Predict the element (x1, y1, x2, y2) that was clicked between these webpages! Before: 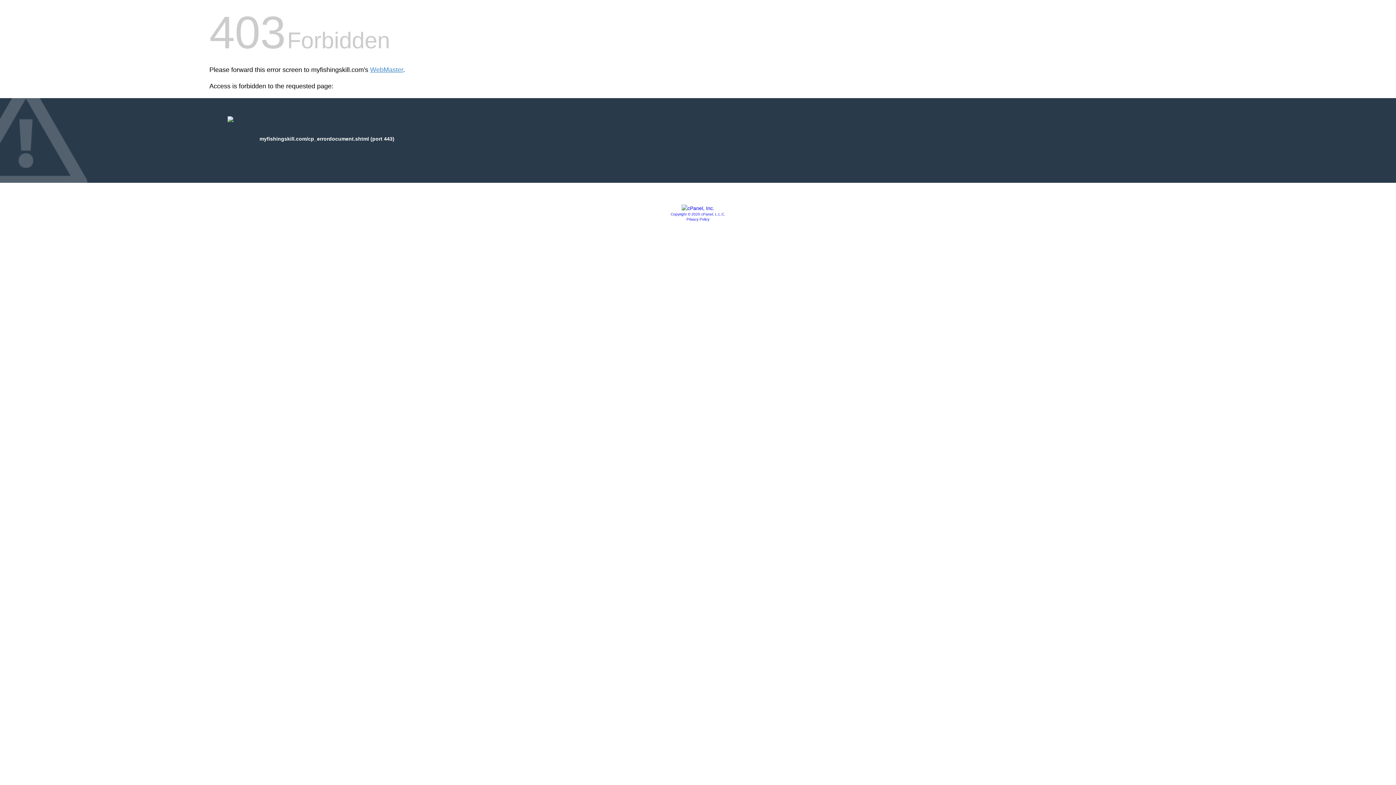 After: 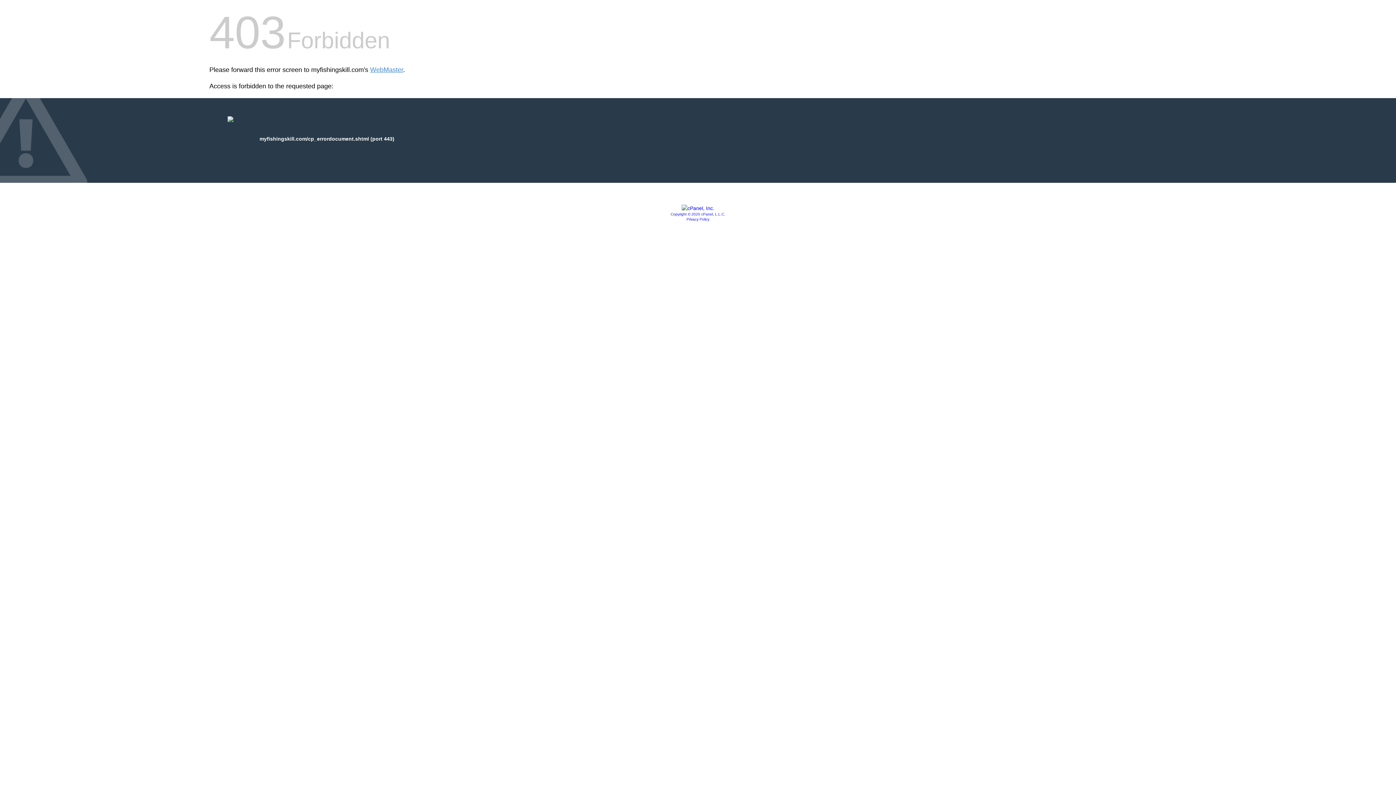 Action: label: Privacy Policy bbox: (686, 217, 709, 221)